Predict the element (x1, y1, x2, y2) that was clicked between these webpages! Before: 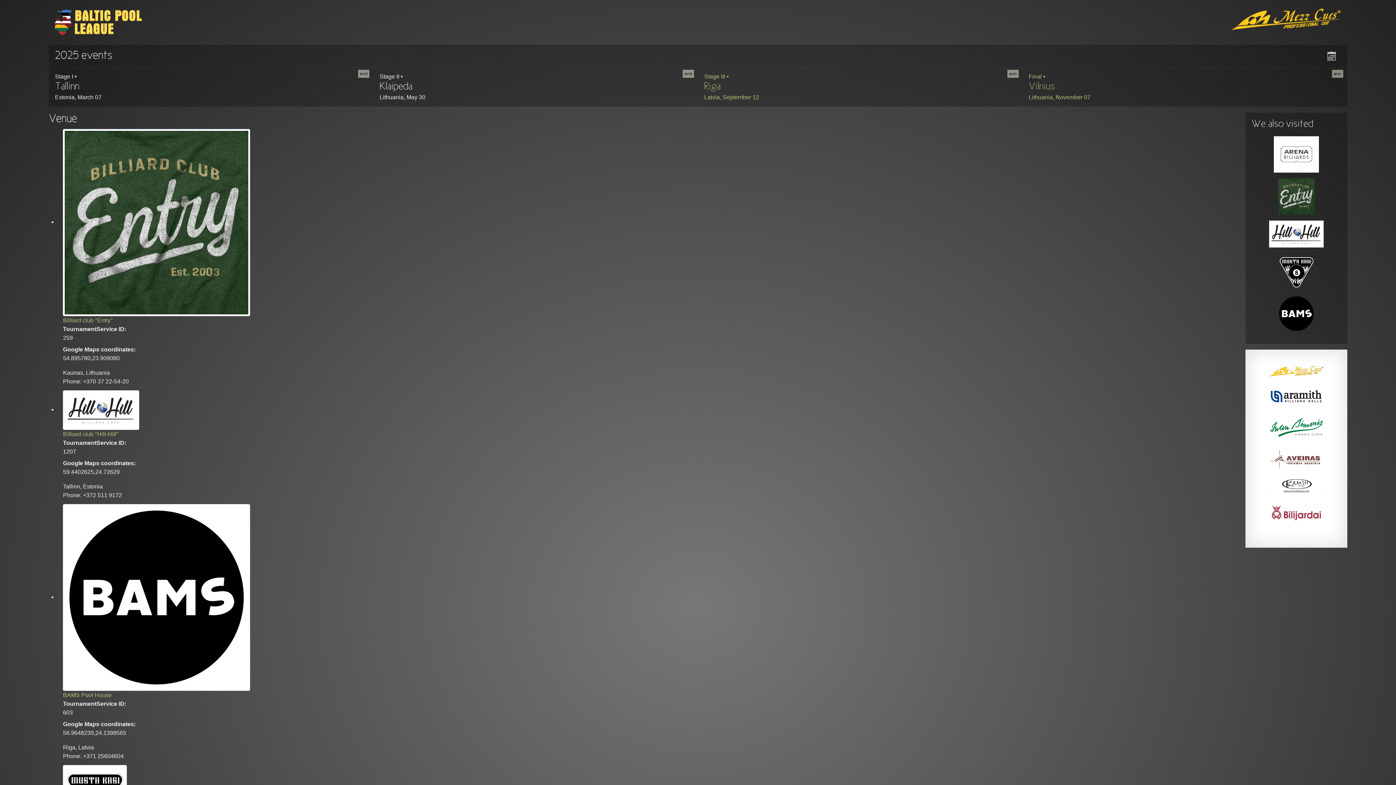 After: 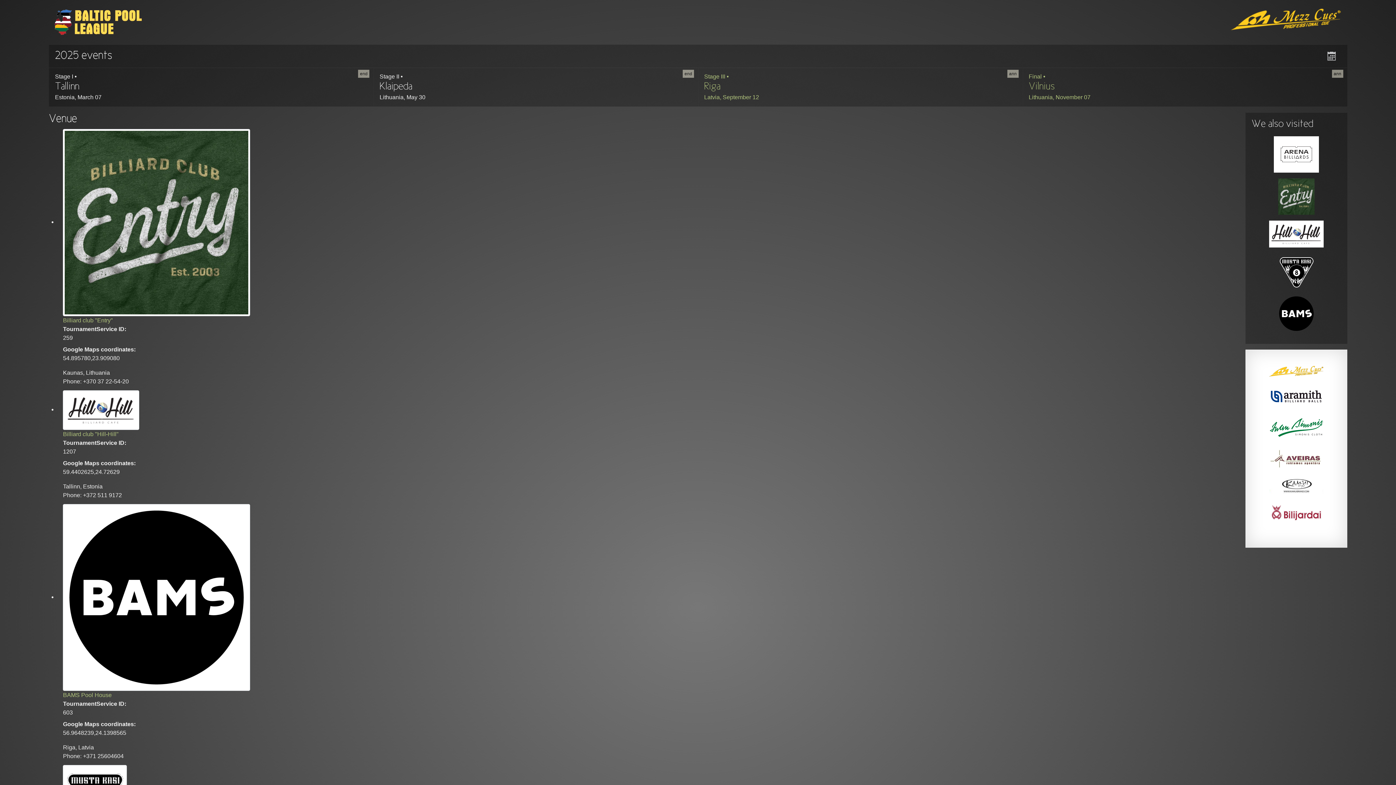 Action: bbox: (1269, 482, 1323, 488)